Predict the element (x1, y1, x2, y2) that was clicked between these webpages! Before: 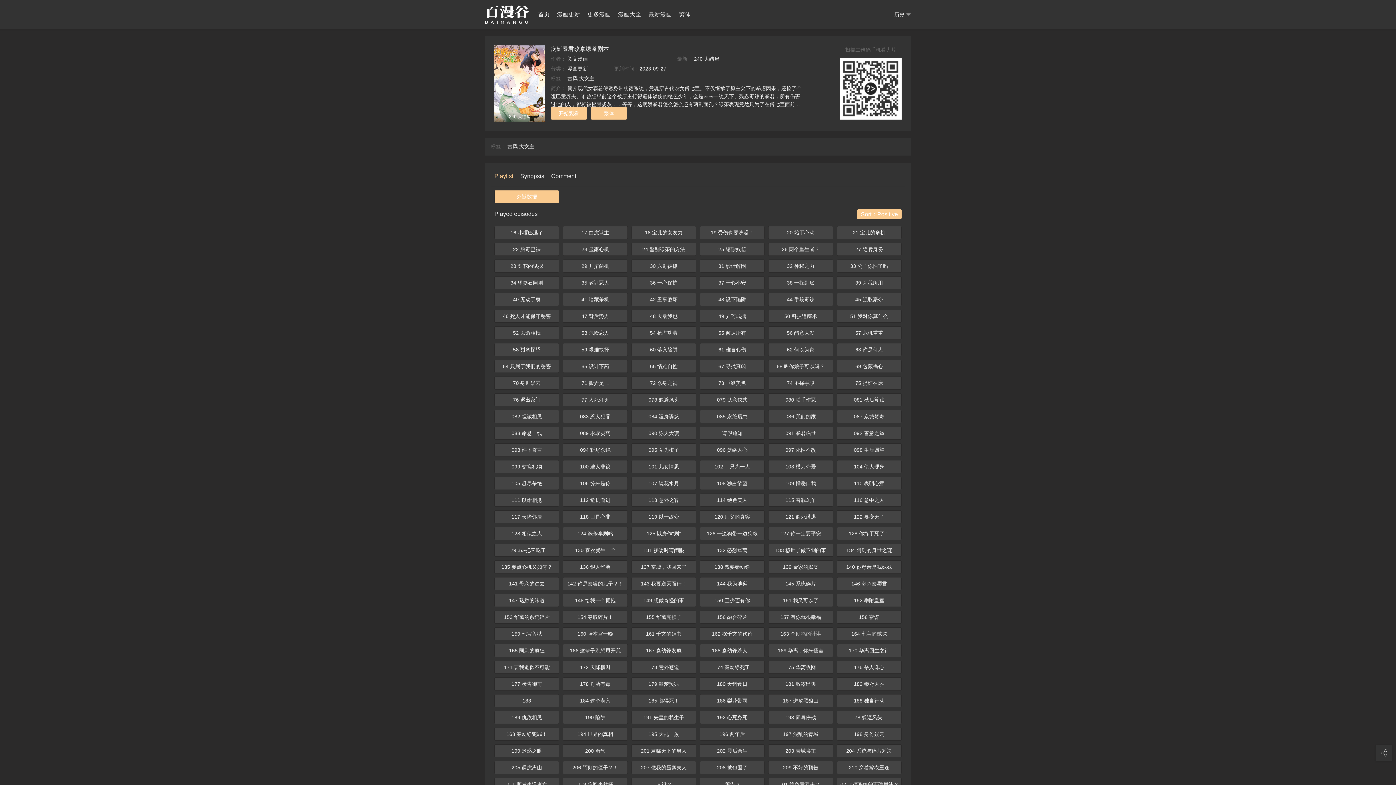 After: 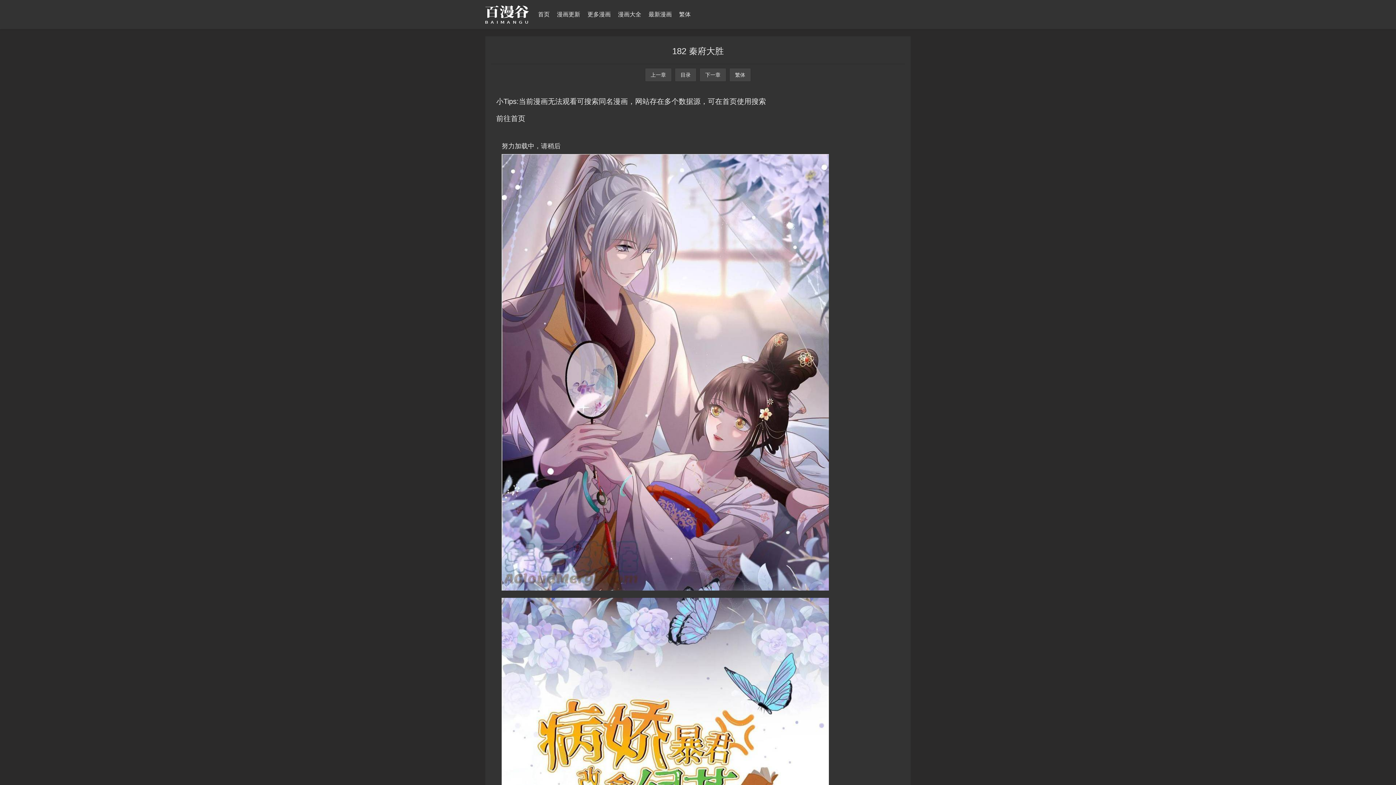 Action: label: 182 秦府大胜 bbox: (836, 677, 901, 690)